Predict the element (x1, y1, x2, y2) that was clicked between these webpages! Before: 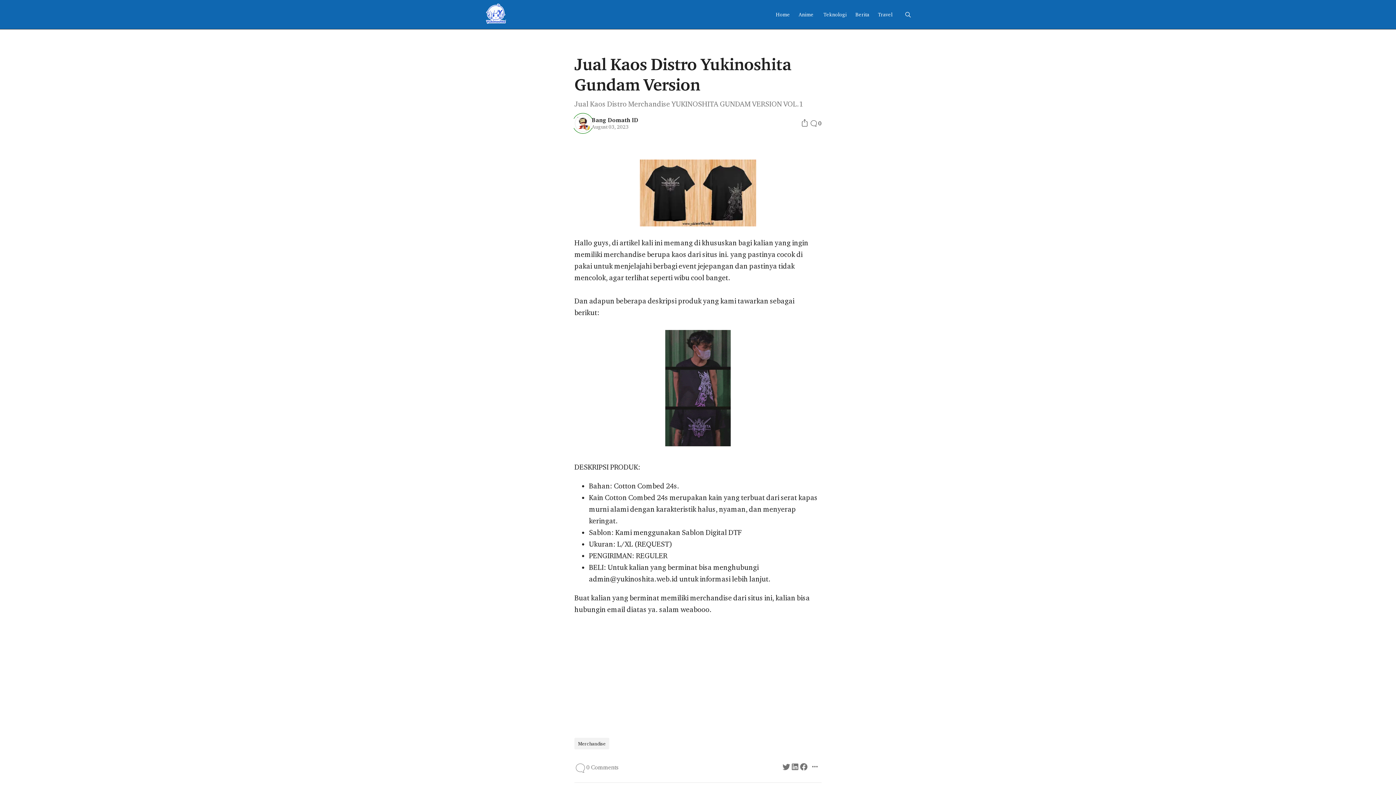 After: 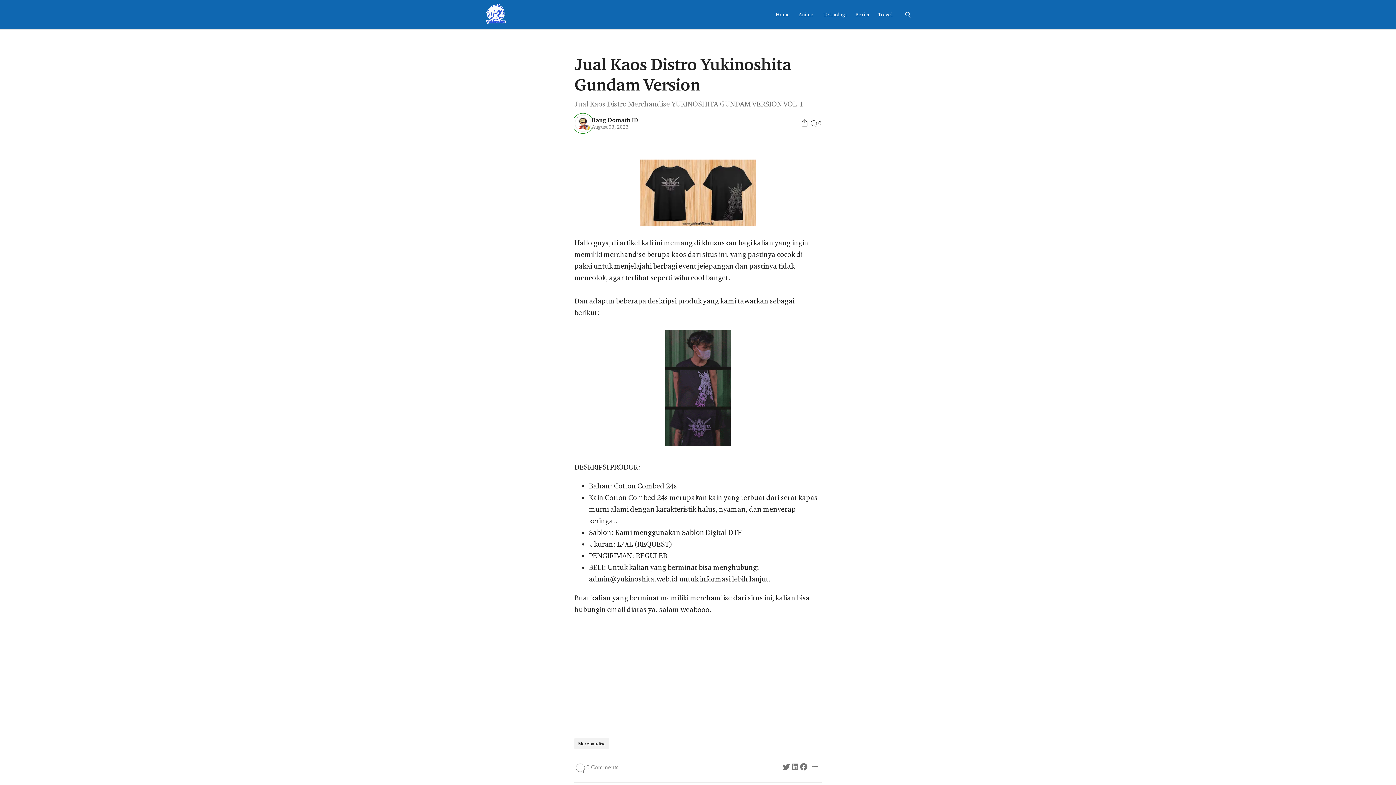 Action: bbox: (782, 762, 790, 772)